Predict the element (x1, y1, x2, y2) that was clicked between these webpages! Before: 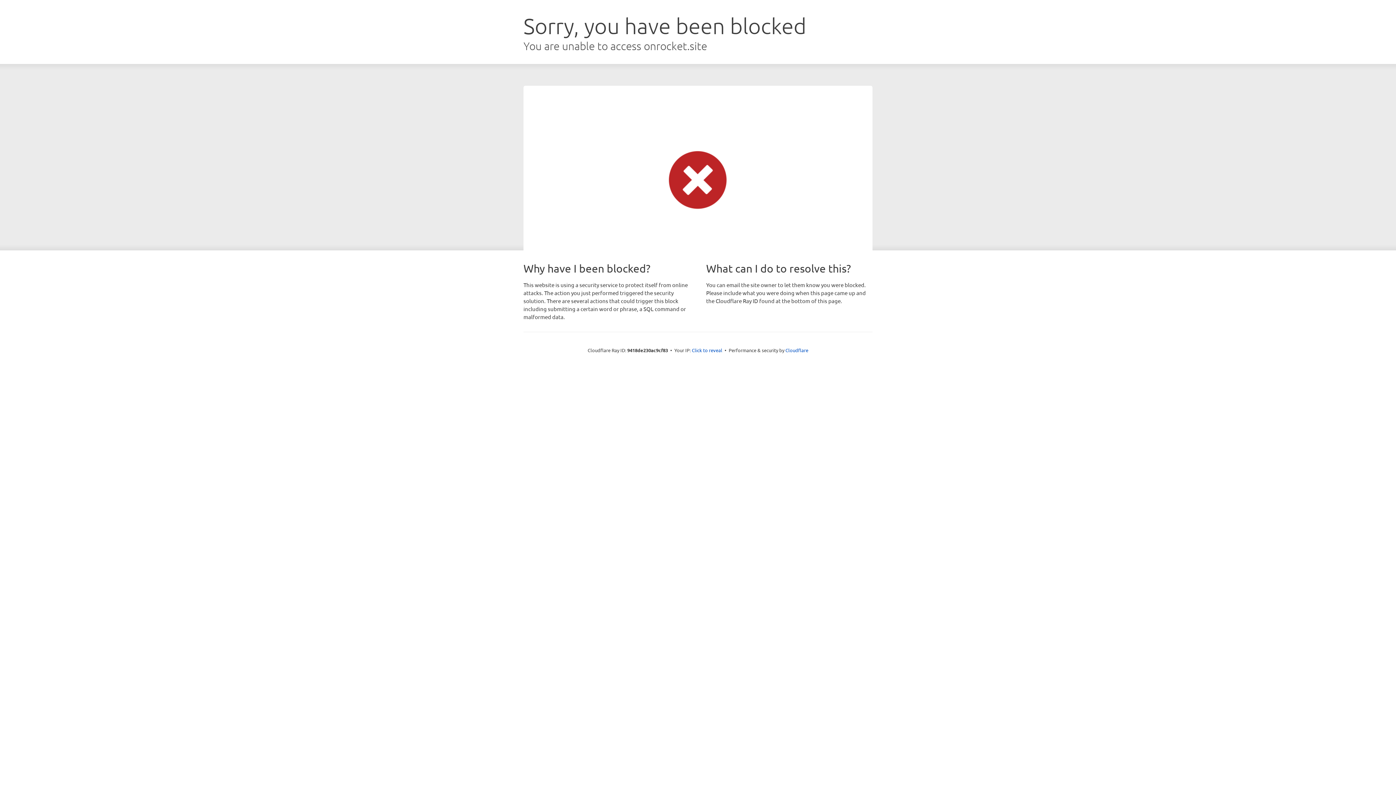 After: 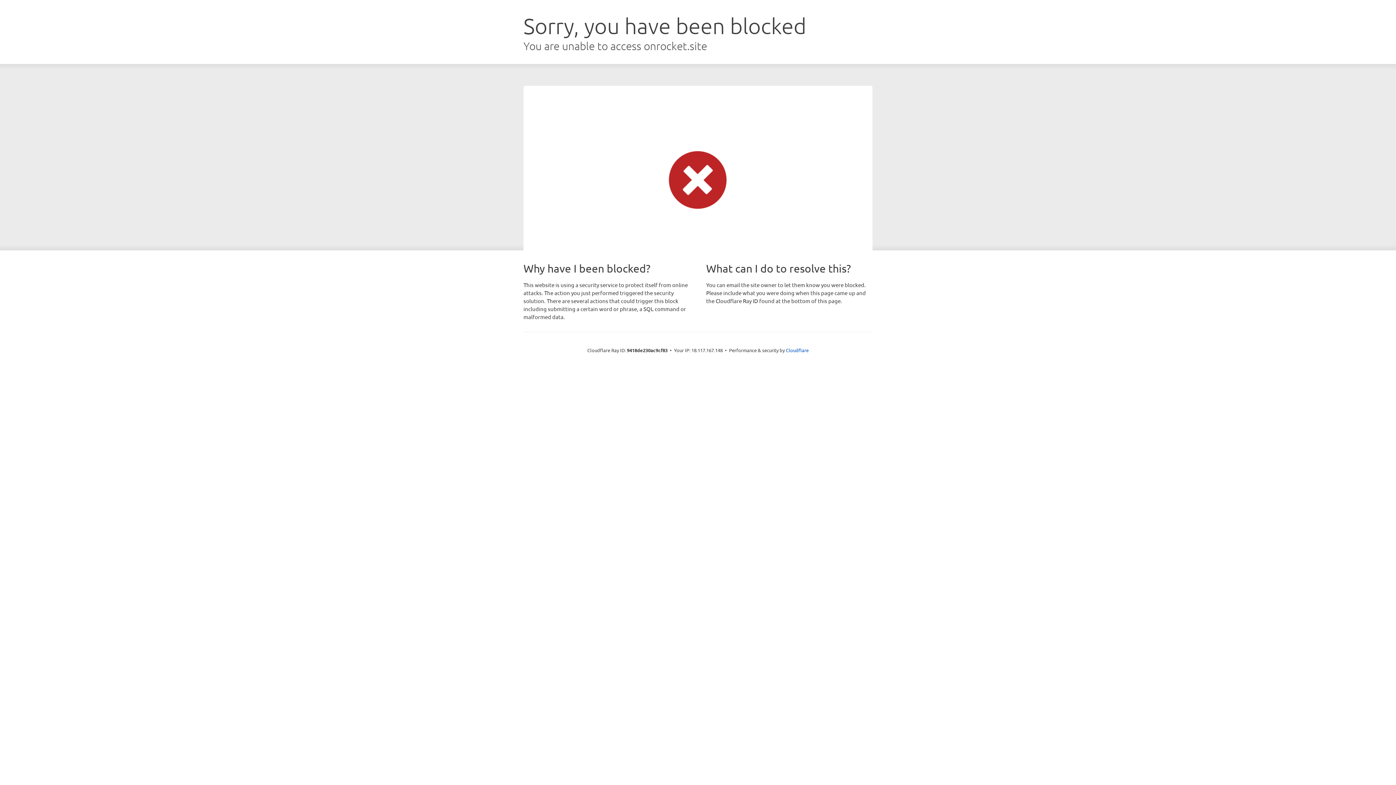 Action: label: Click to reveal bbox: (692, 346, 722, 353)